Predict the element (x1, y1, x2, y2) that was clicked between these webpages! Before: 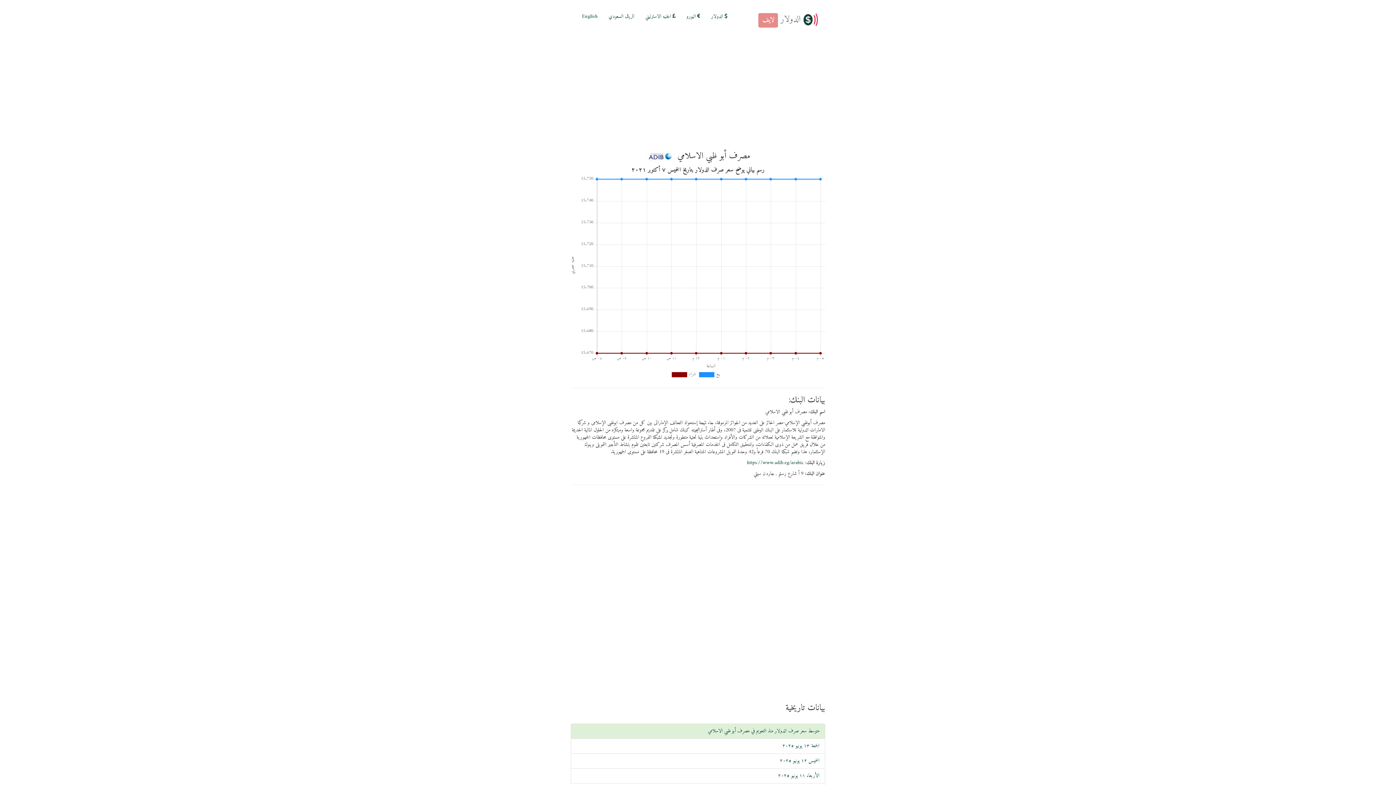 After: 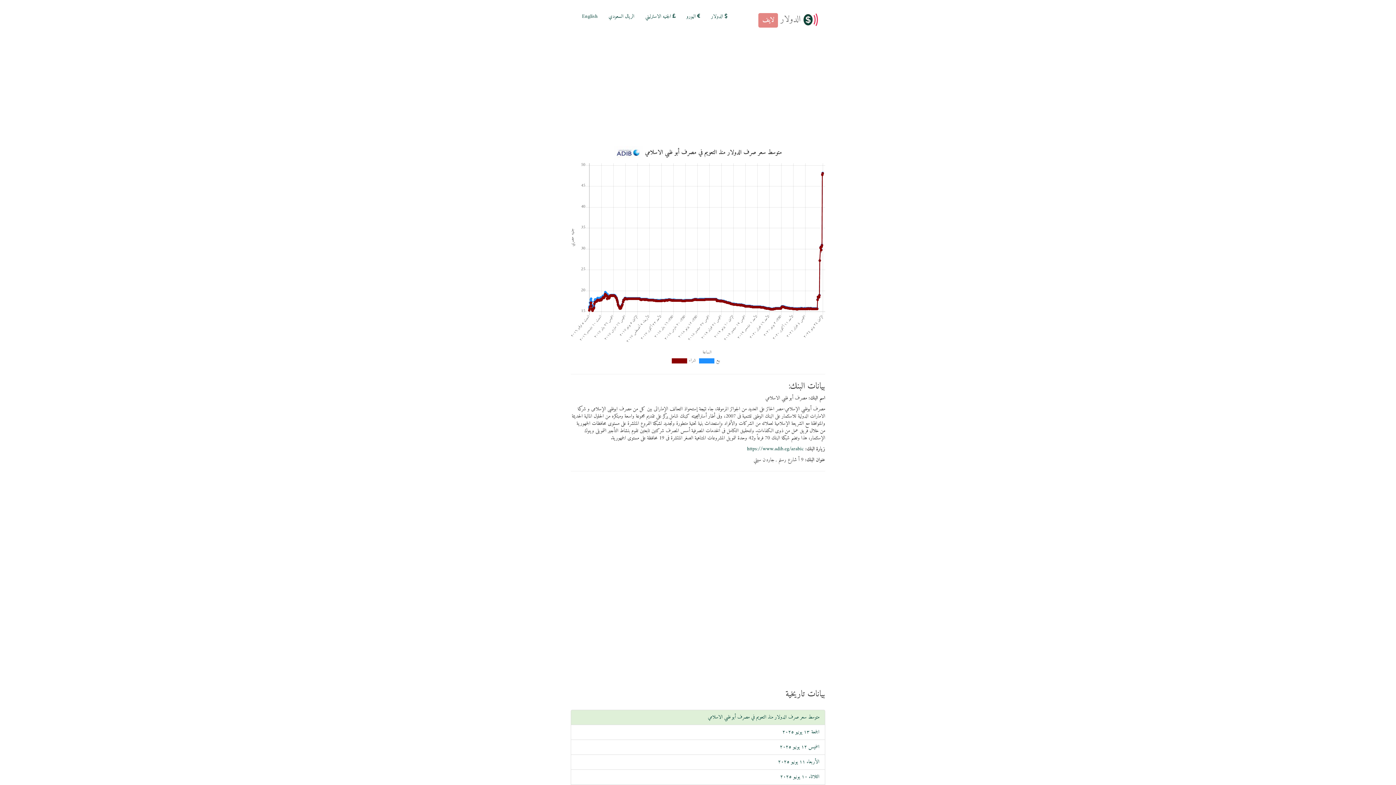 Action: bbox: (708, 726, 819, 736) label: متوسط سعر صرف الدولار منذ التعويم في مصرف أبو ظبي الاسلامي